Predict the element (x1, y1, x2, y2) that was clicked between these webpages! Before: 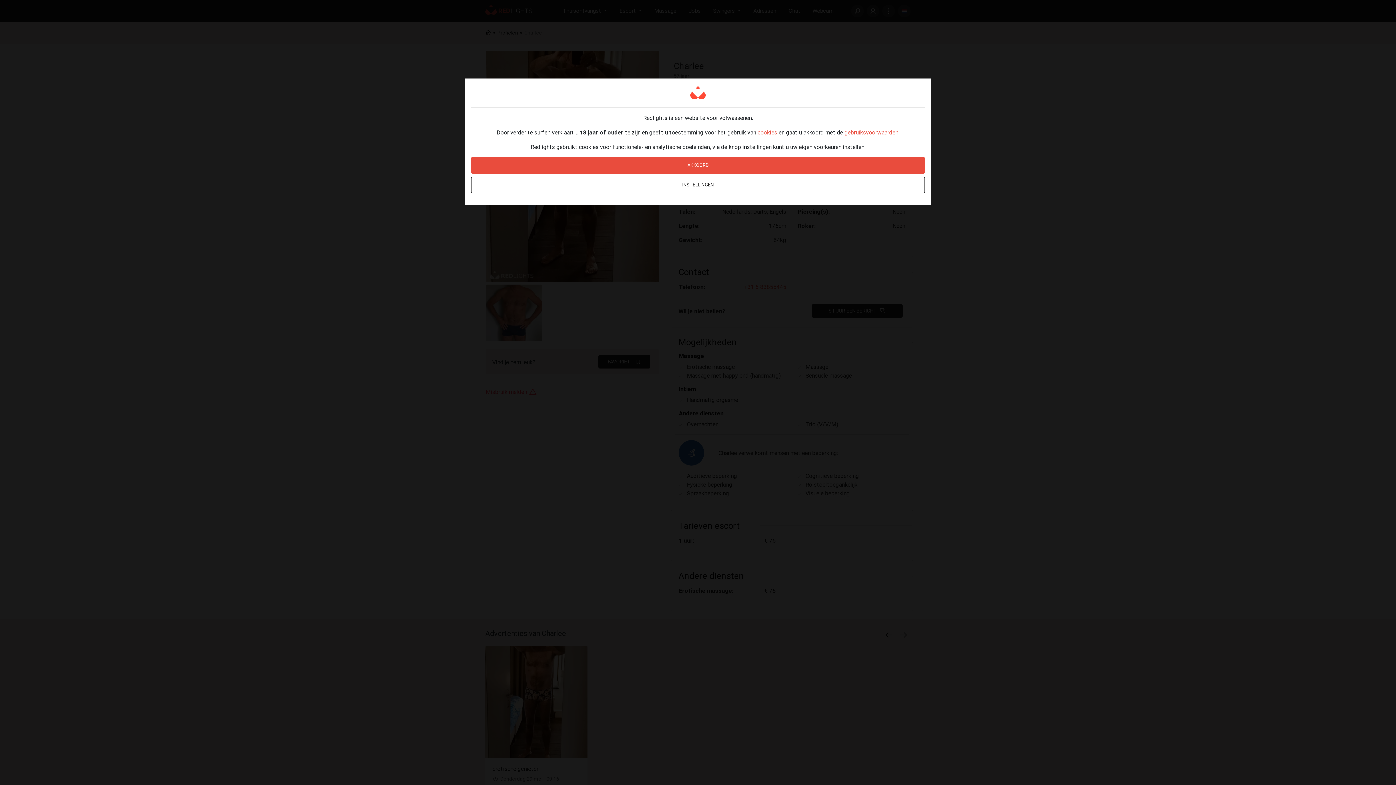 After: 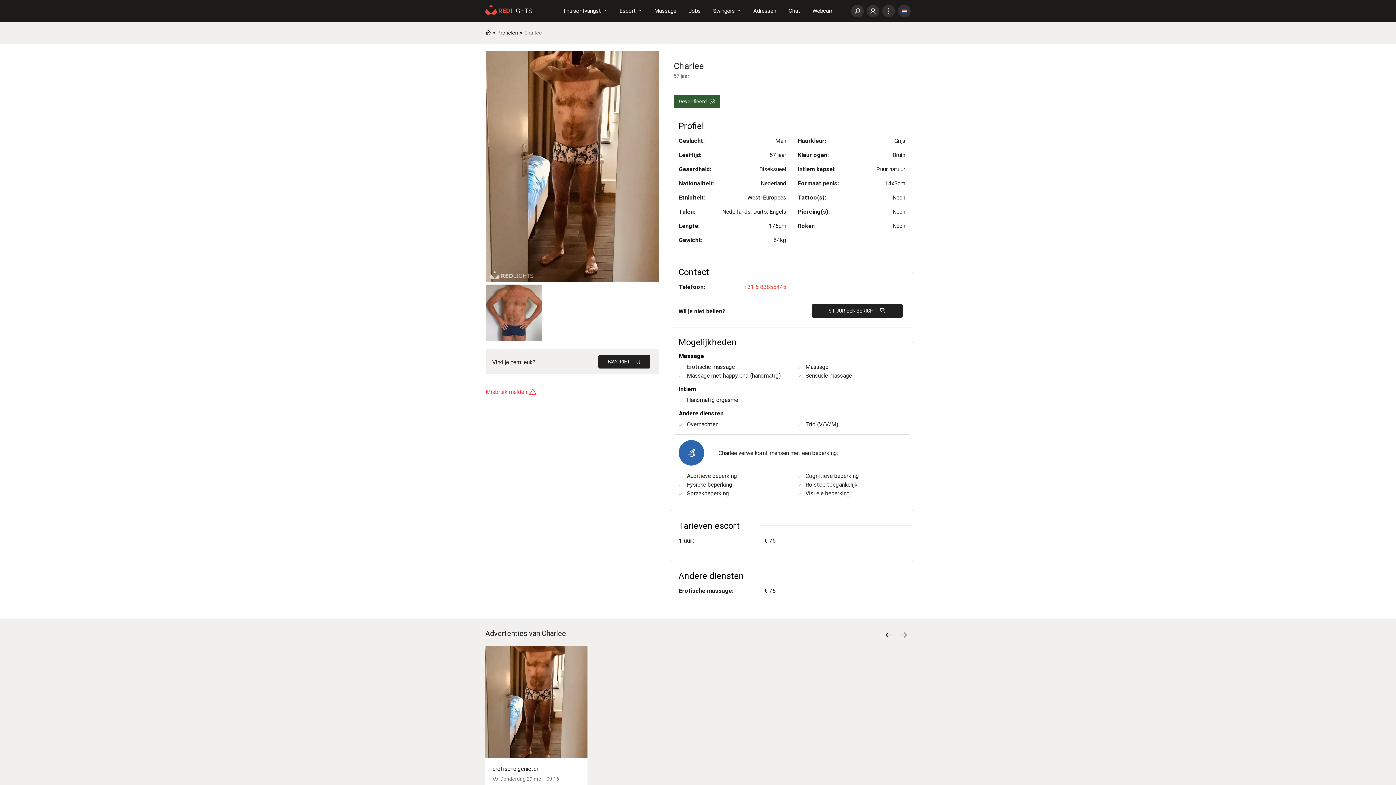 Action: bbox: (471, 157, 925, 173) label: AKKOORD